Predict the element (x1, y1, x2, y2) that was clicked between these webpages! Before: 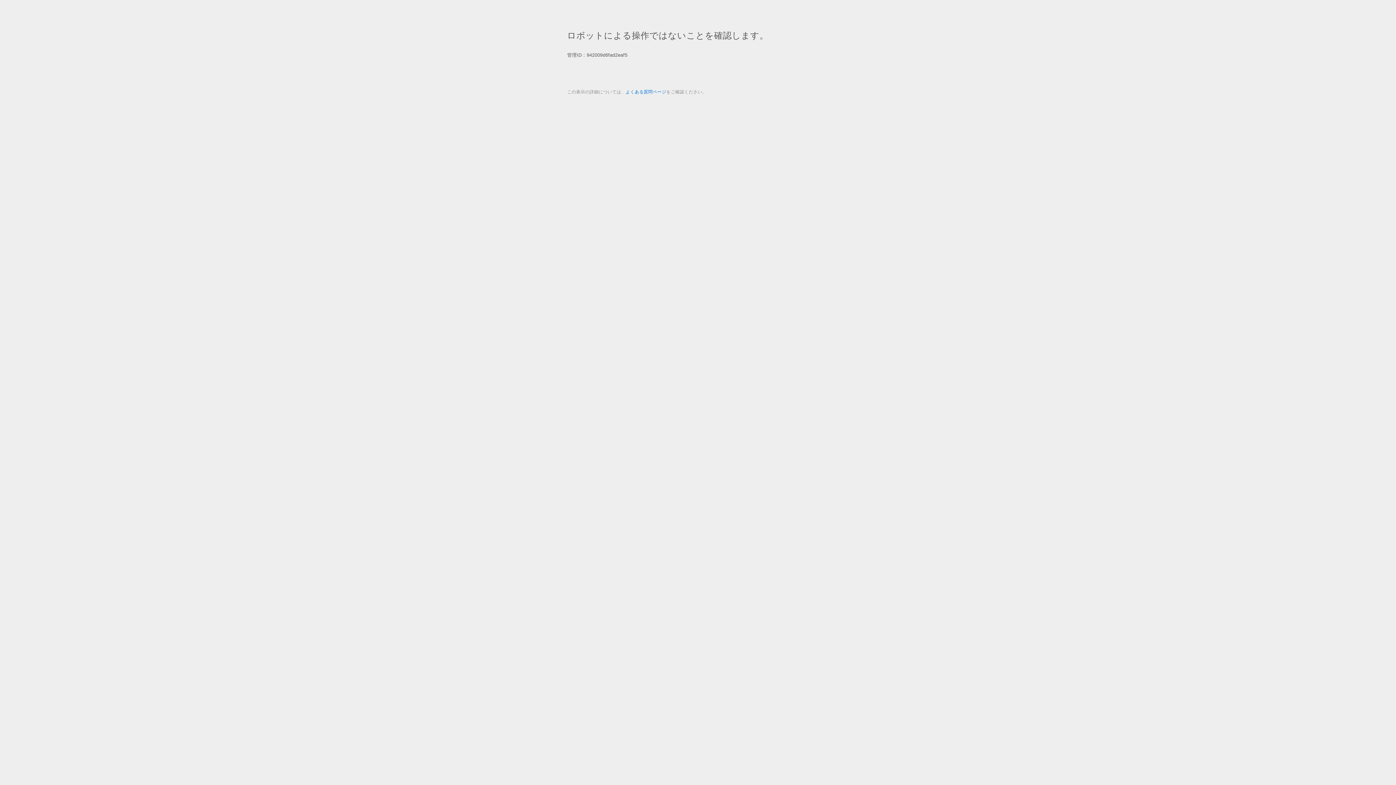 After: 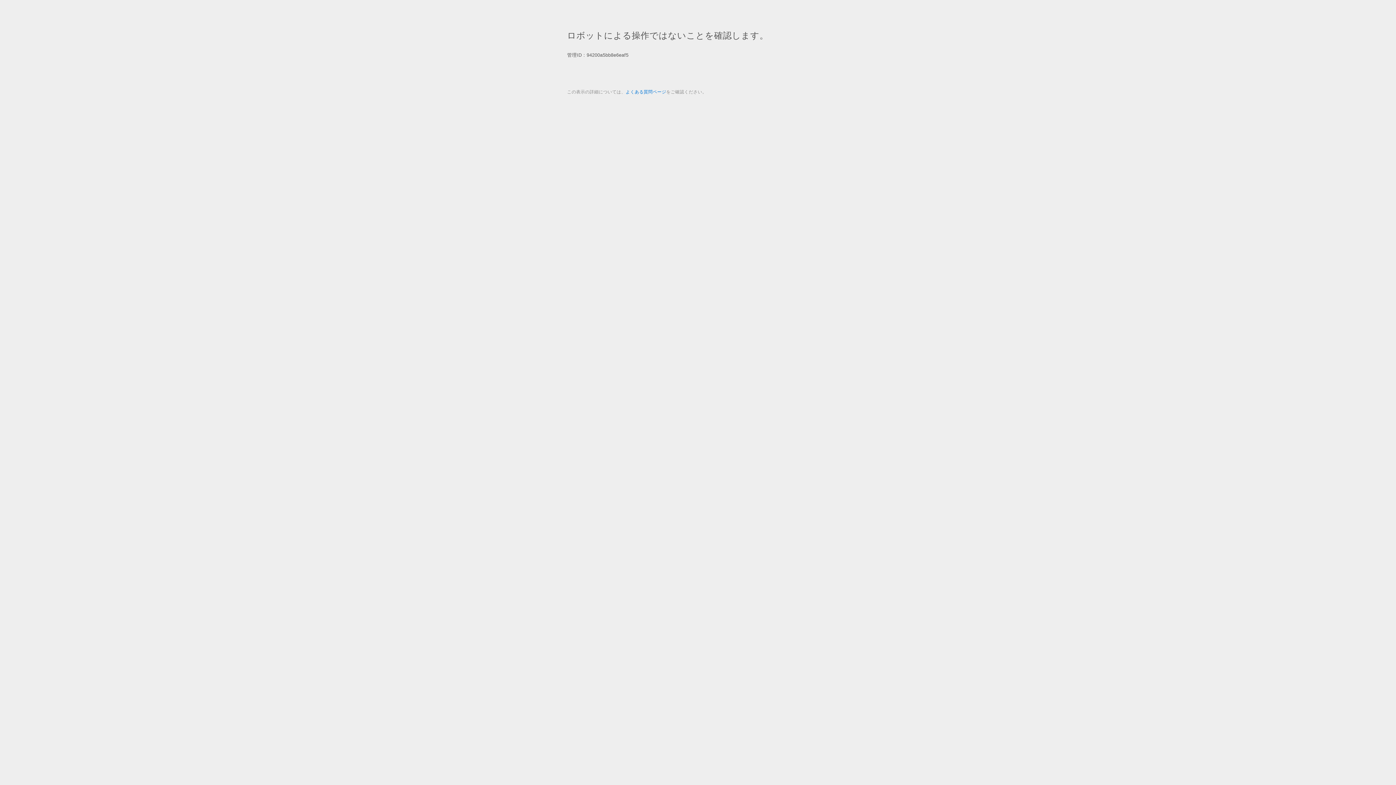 Action: label: よくある質問ページ bbox: (625, 89, 666, 94)